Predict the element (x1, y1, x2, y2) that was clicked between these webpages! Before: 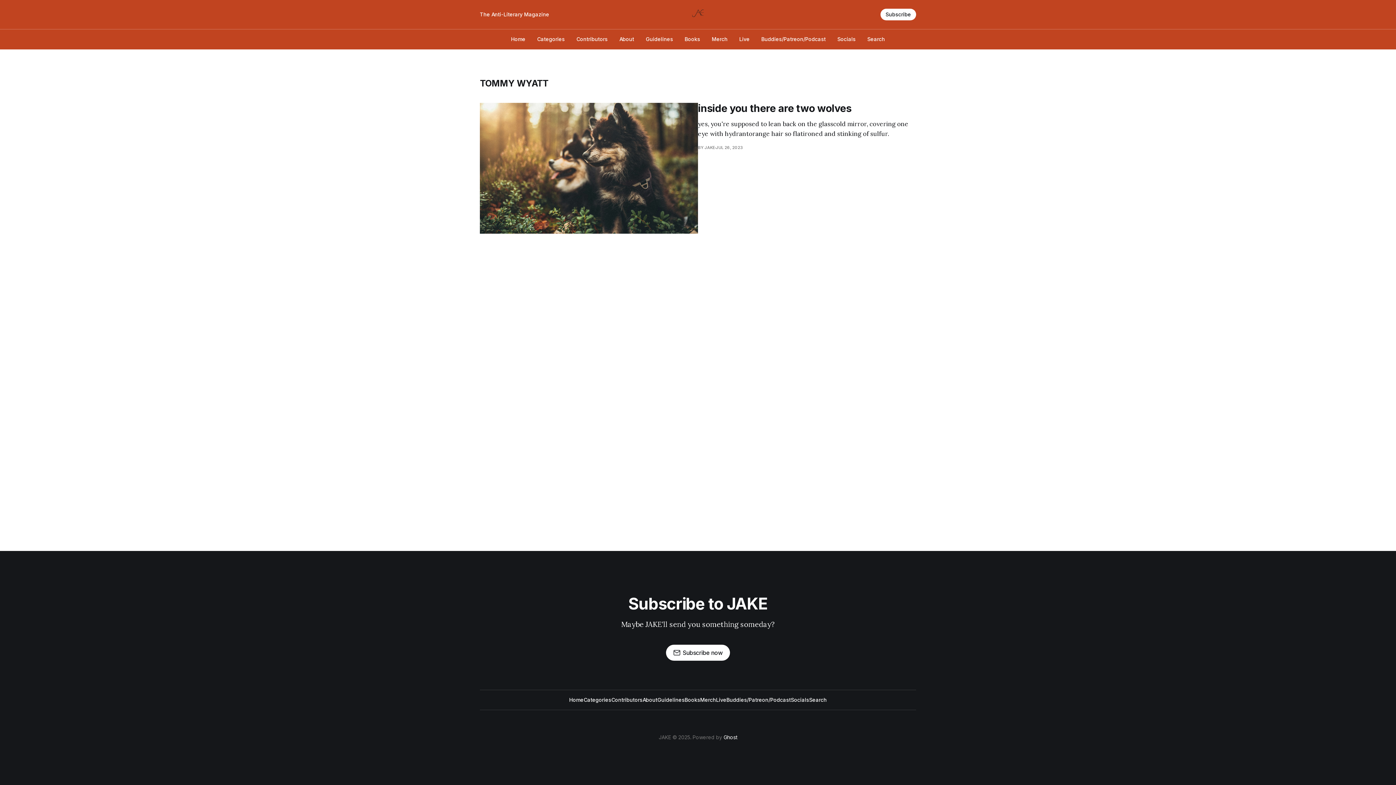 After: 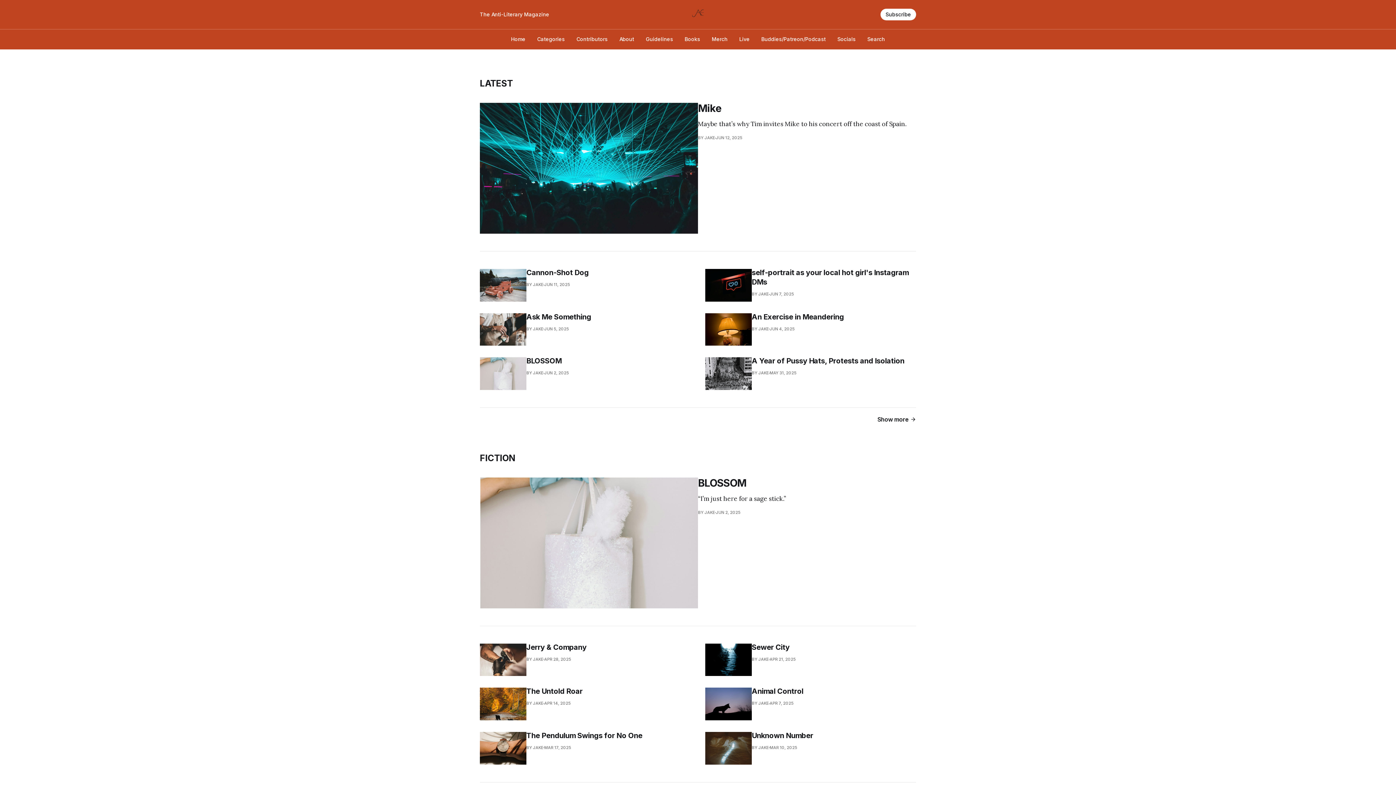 Action: bbox: (511, 36, 525, 42) label: Home